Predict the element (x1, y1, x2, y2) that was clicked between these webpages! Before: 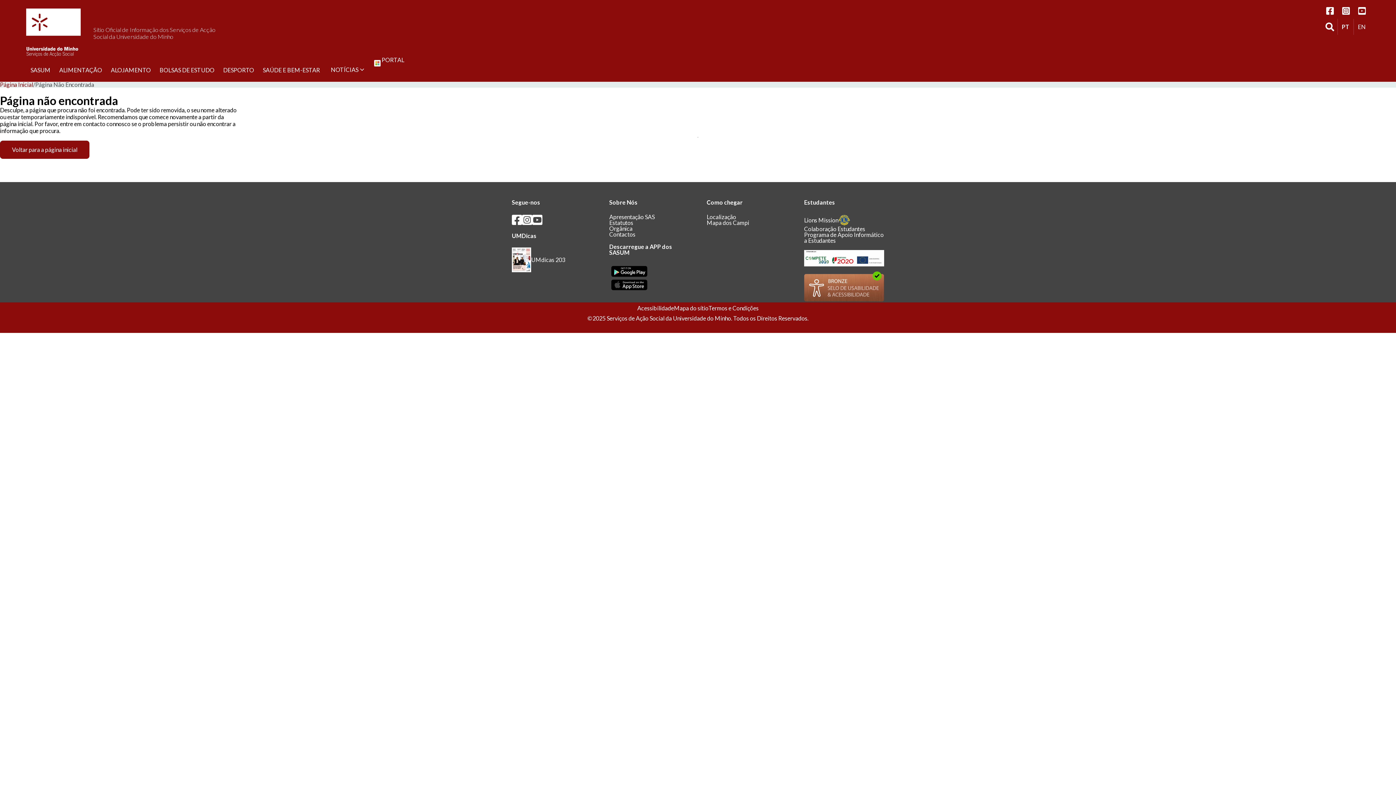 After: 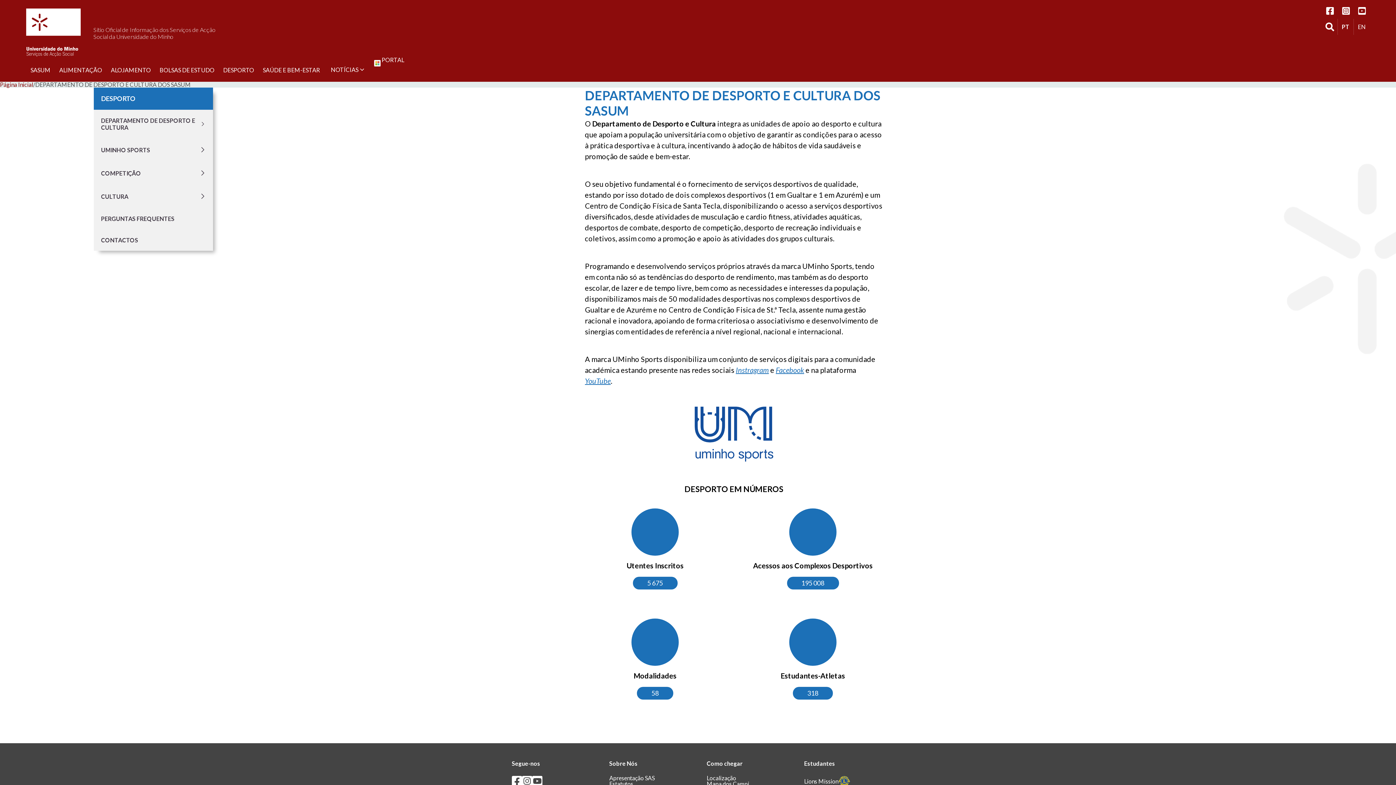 Action: bbox: (223, 57, 262, 73) label: DESPORTO